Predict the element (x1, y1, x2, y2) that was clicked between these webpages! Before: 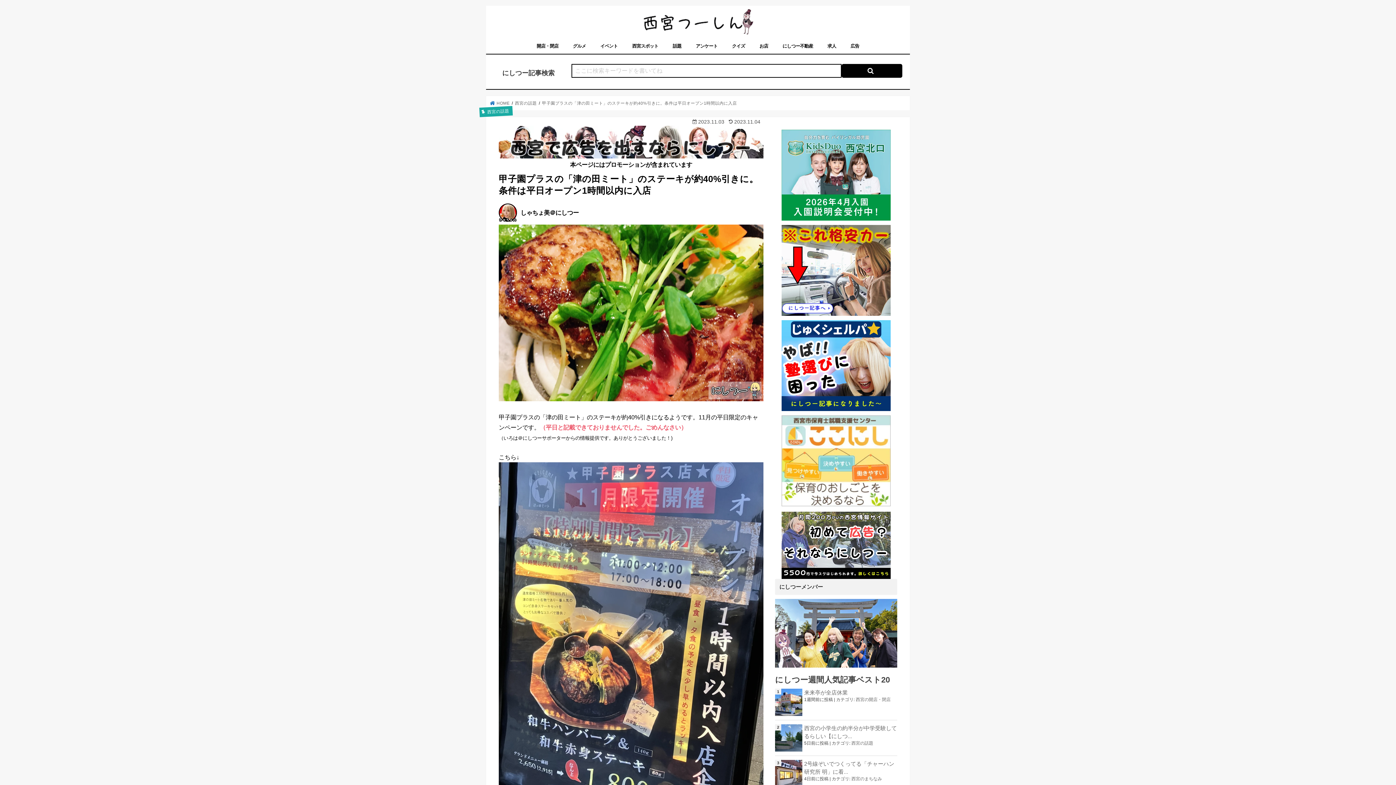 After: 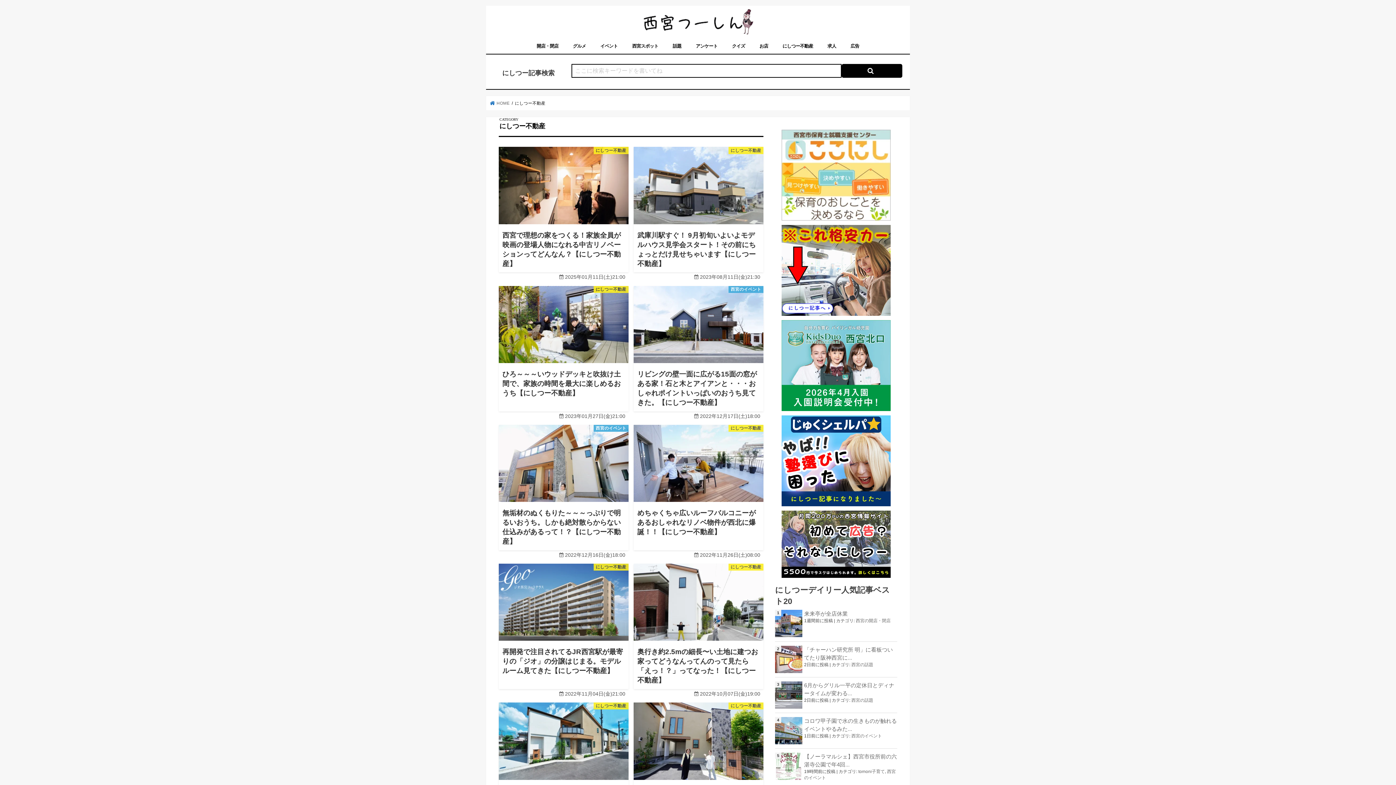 Action: bbox: (775, 37, 820, 53) label: にしつー不動産